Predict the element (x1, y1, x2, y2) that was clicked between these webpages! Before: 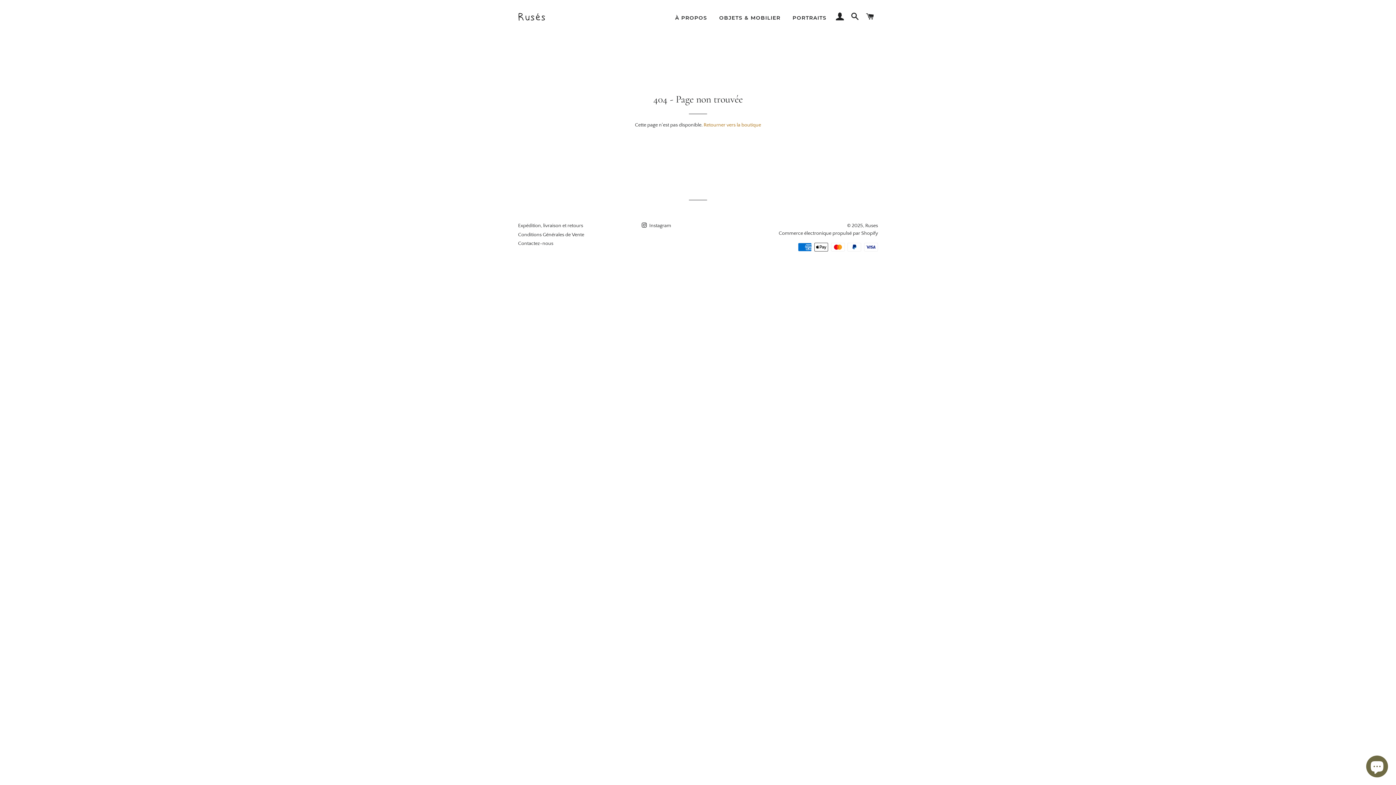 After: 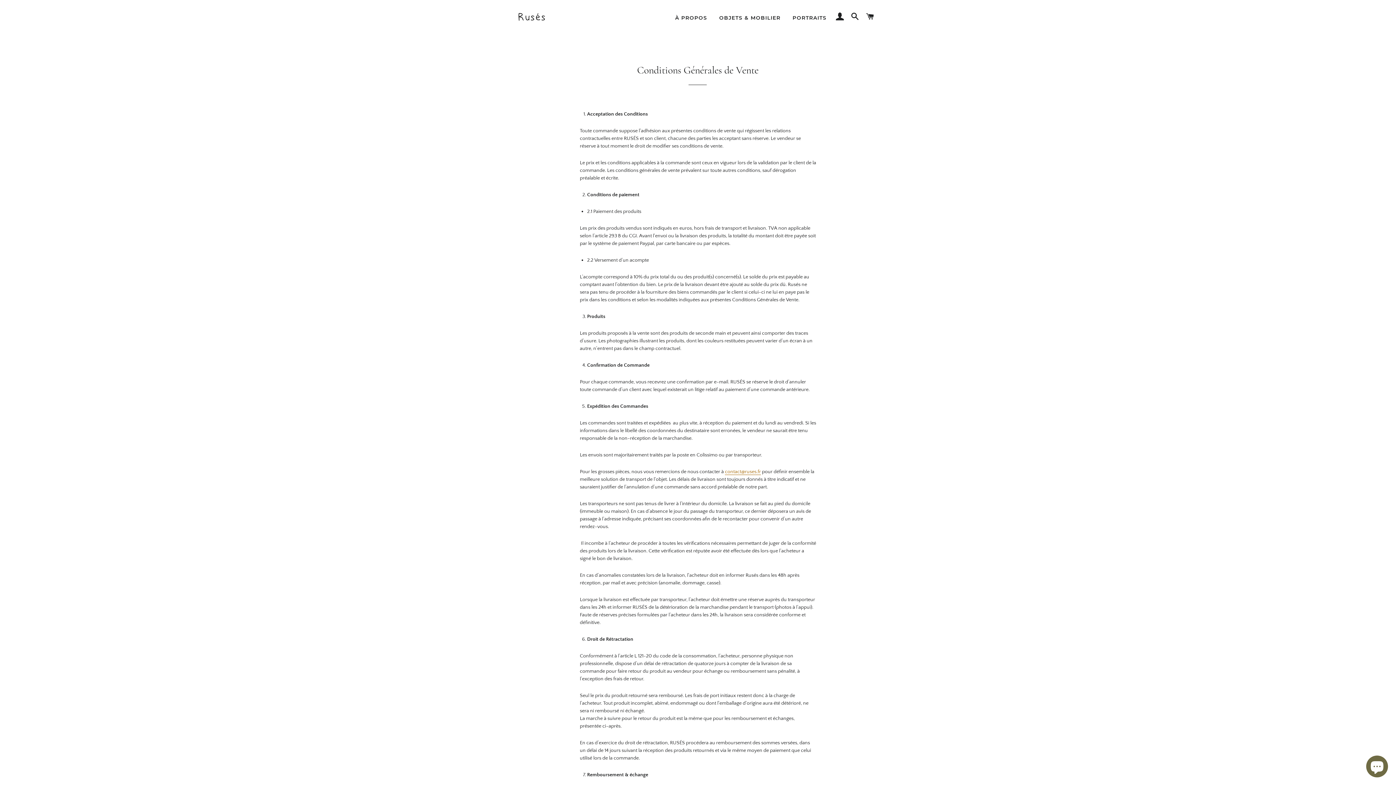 Action: bbox: (518, 231, 584, 237) label: Conditions Générales de Vente